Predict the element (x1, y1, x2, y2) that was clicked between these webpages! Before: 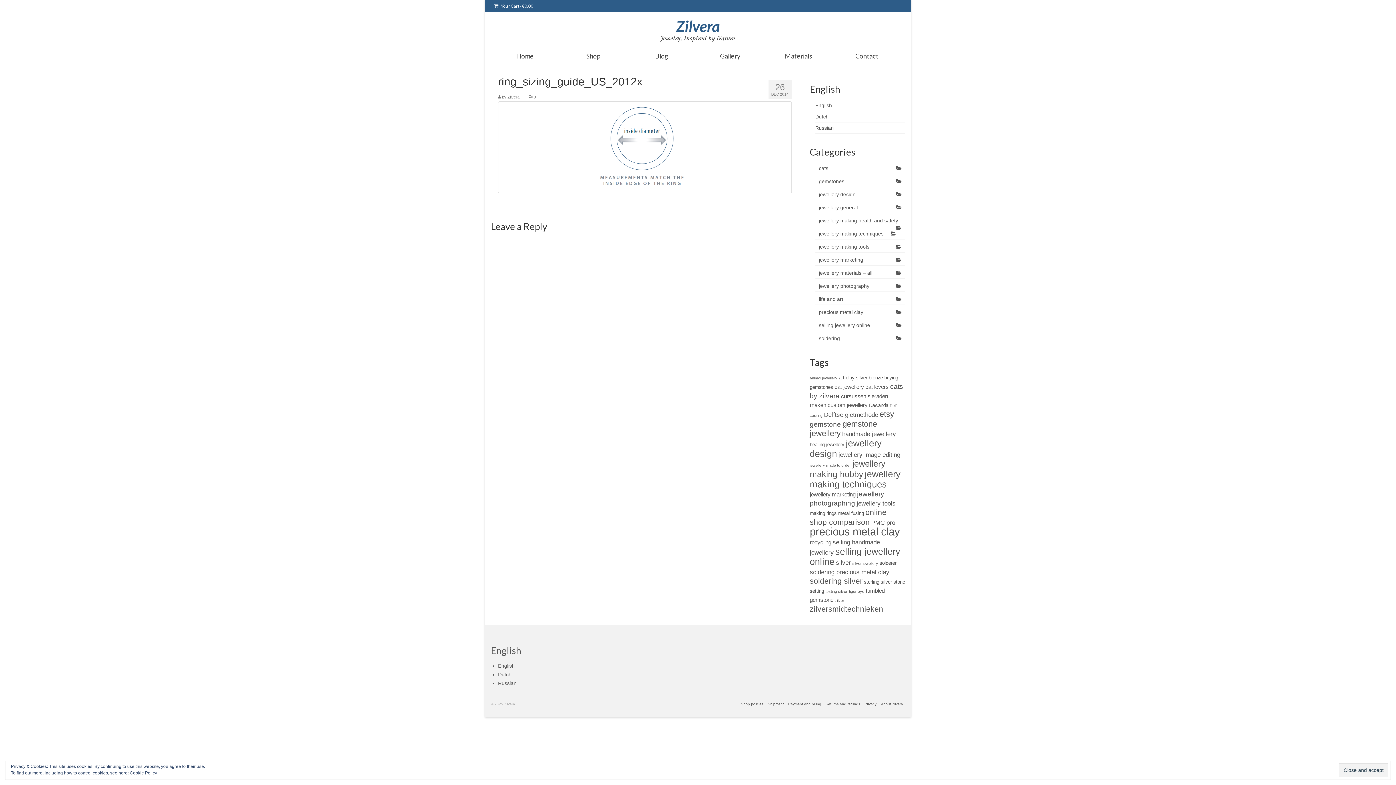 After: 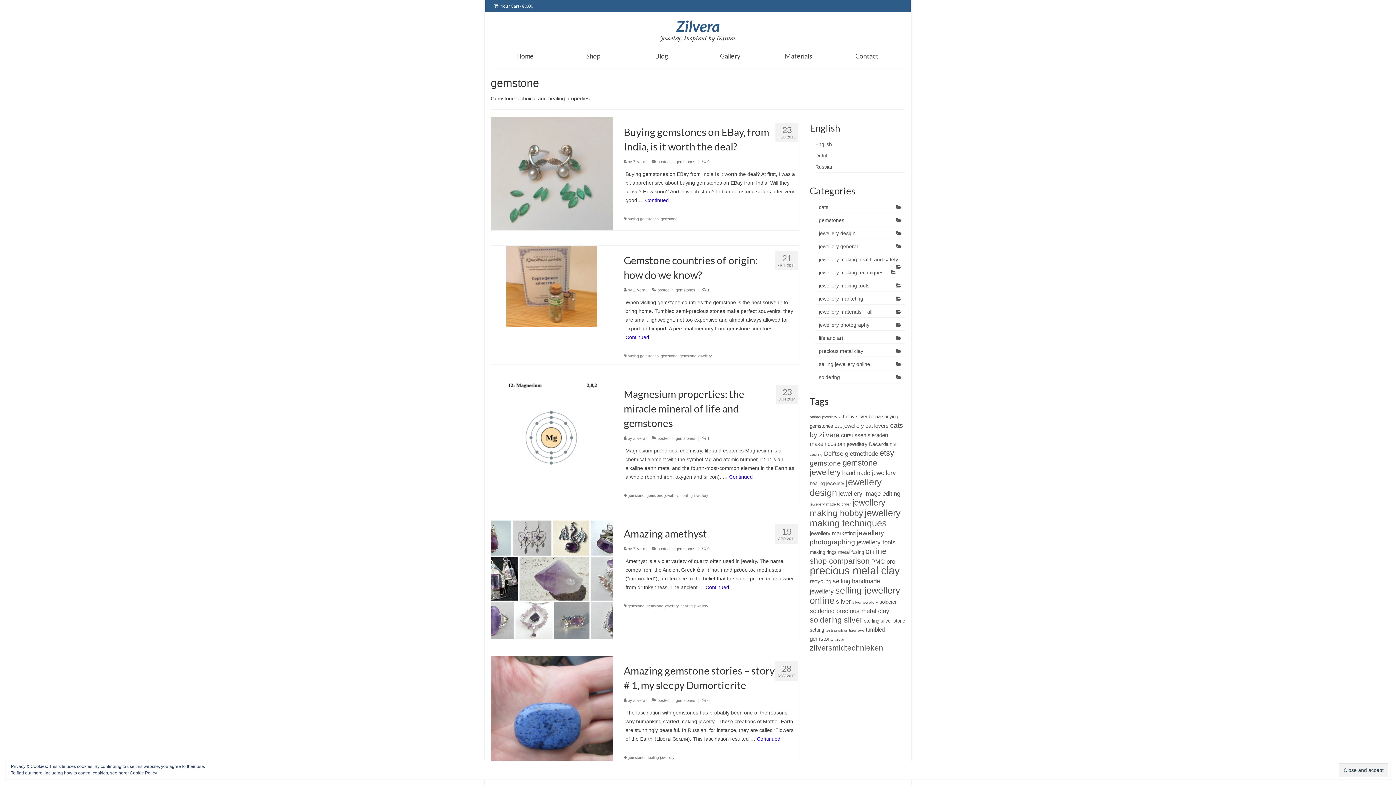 Action: bbox: (810, 420, 841, 428) label: gemstone (6 items)